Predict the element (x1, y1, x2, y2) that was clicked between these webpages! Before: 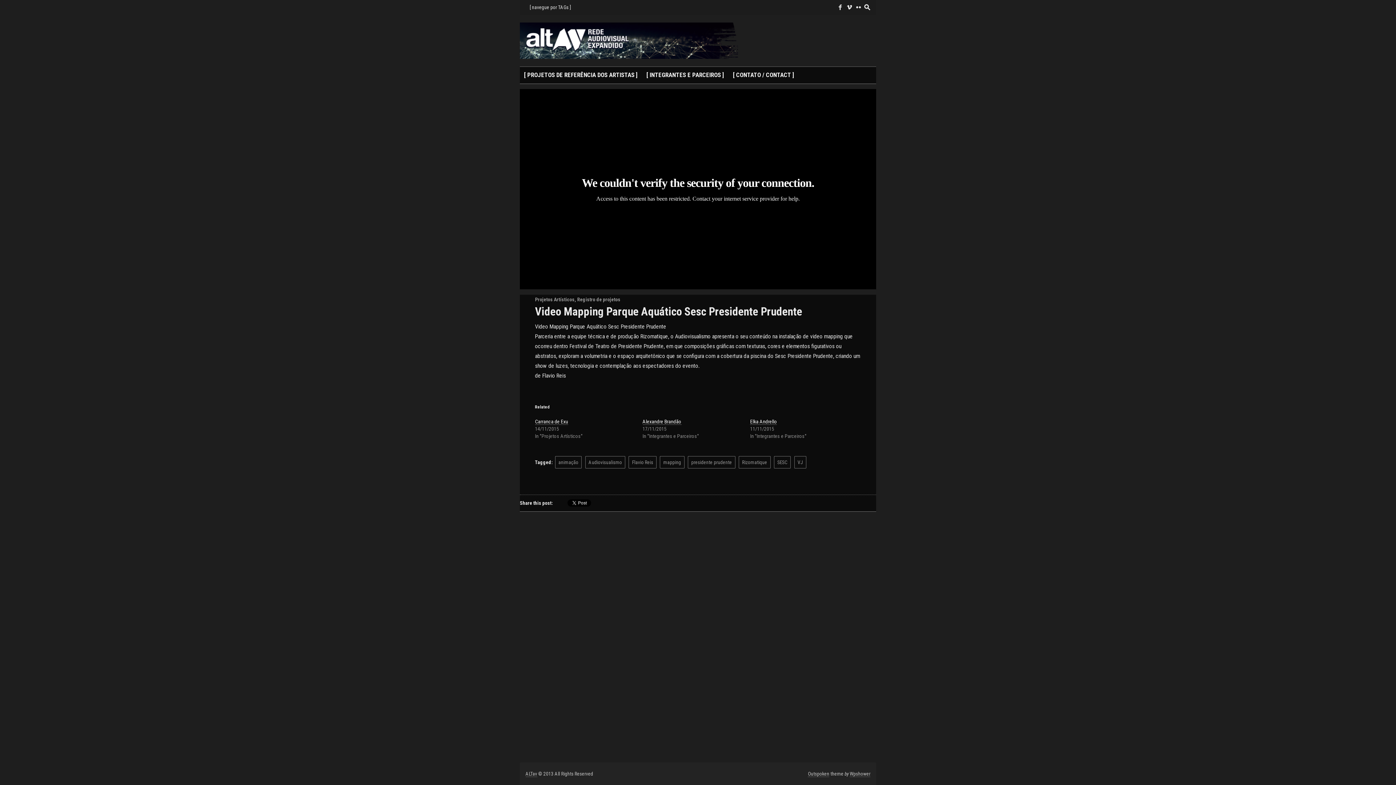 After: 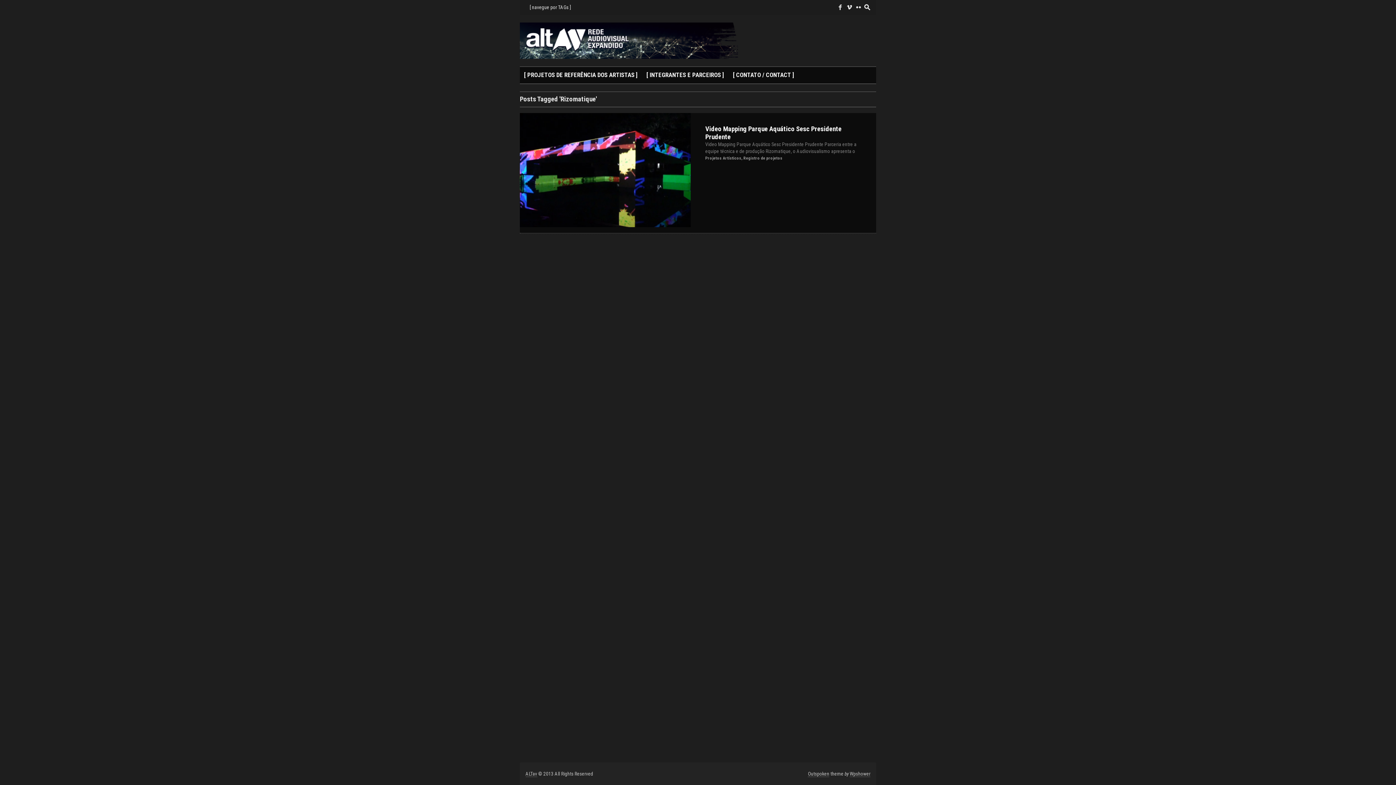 Action: bbox: (738, 456, 770, 468) label: Rizomatique